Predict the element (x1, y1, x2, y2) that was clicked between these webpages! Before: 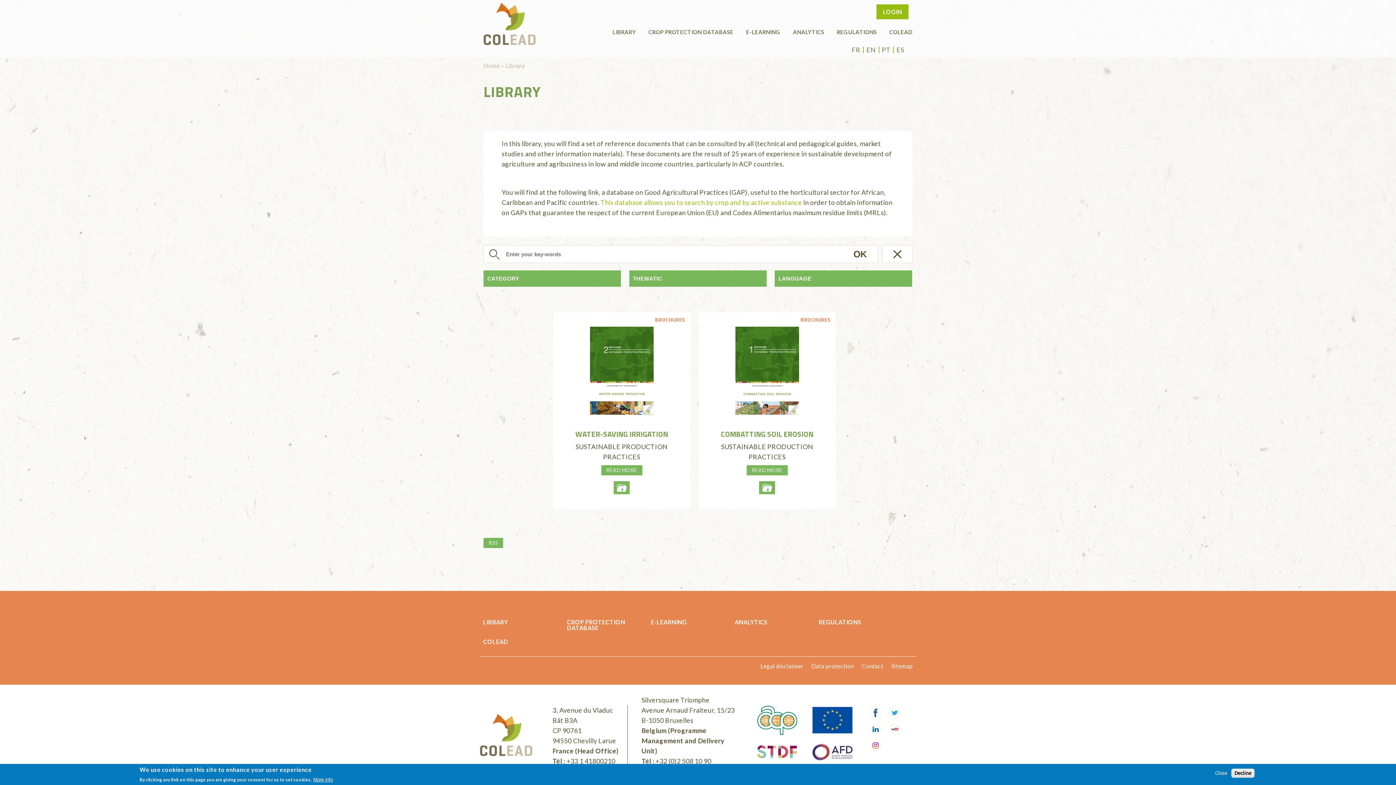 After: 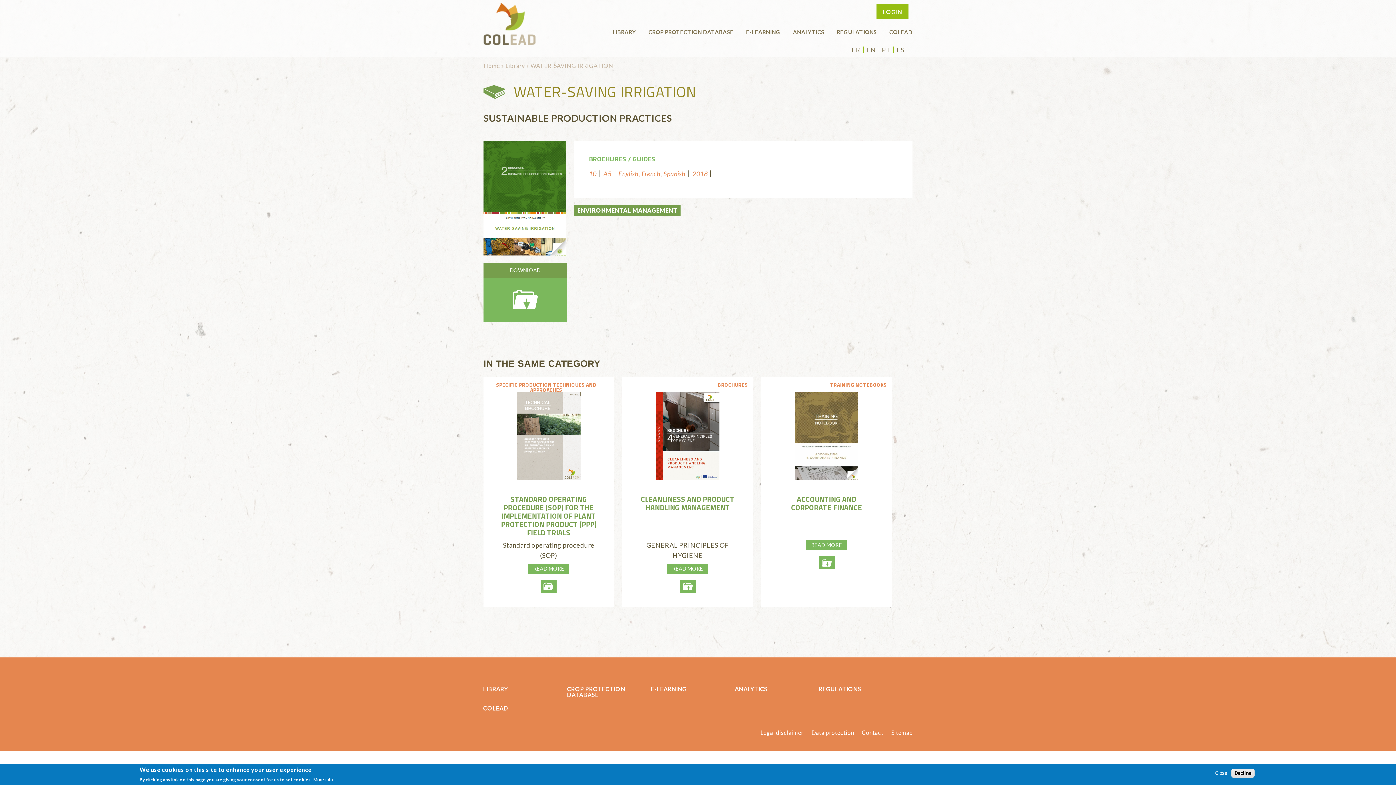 Action: bbox: (601, 465, 642, 475) label: READ MORE